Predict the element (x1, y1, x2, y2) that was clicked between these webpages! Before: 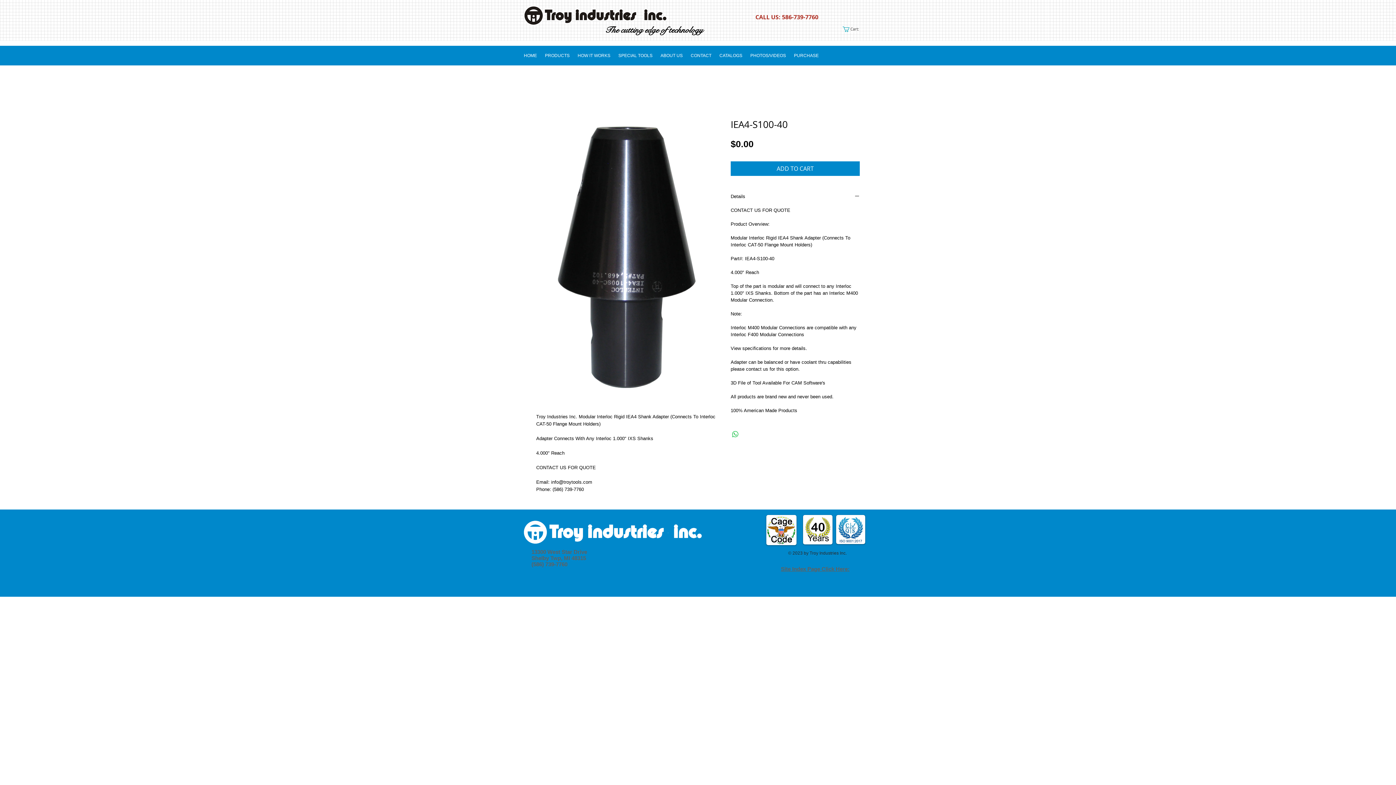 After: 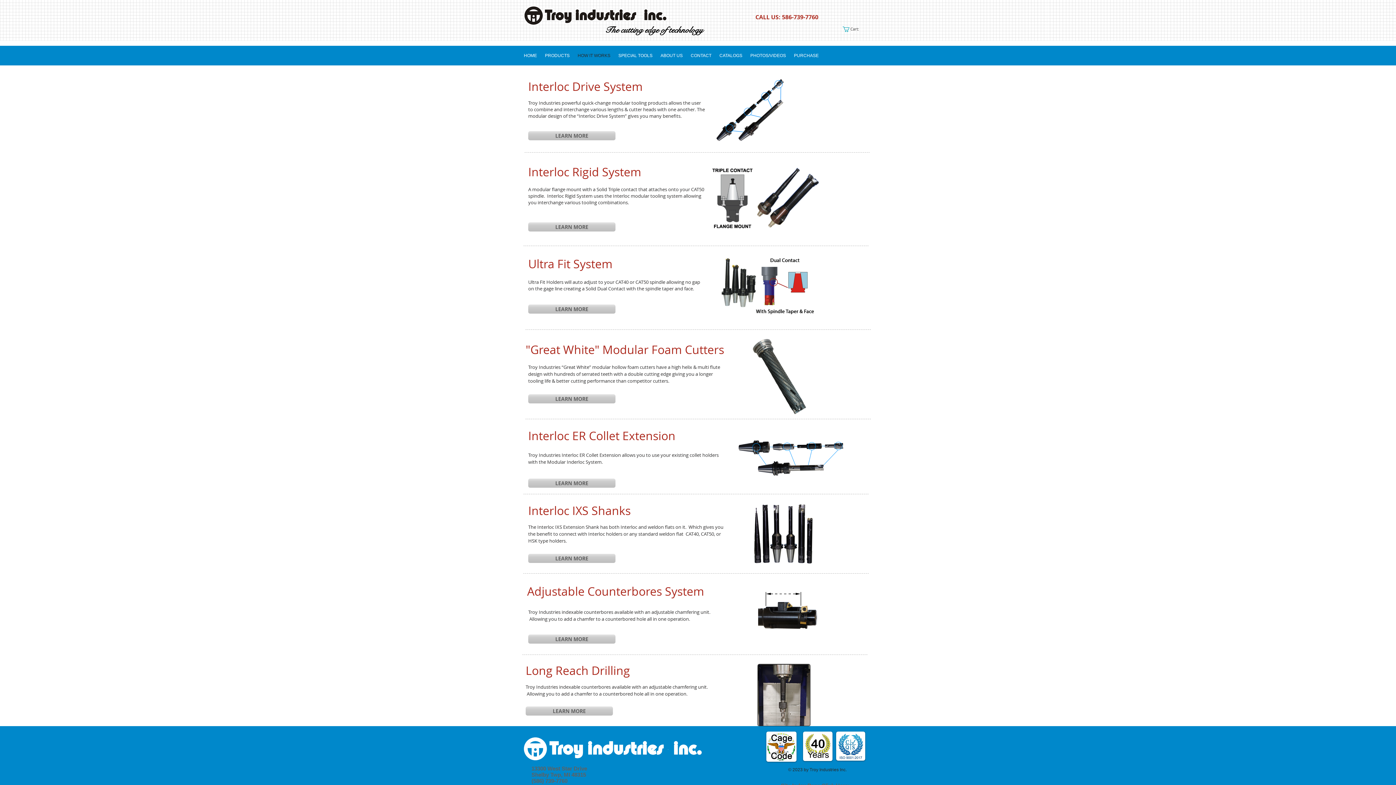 Action: bbox: (573, 50, 614, 60) label: HOW IT WORKS